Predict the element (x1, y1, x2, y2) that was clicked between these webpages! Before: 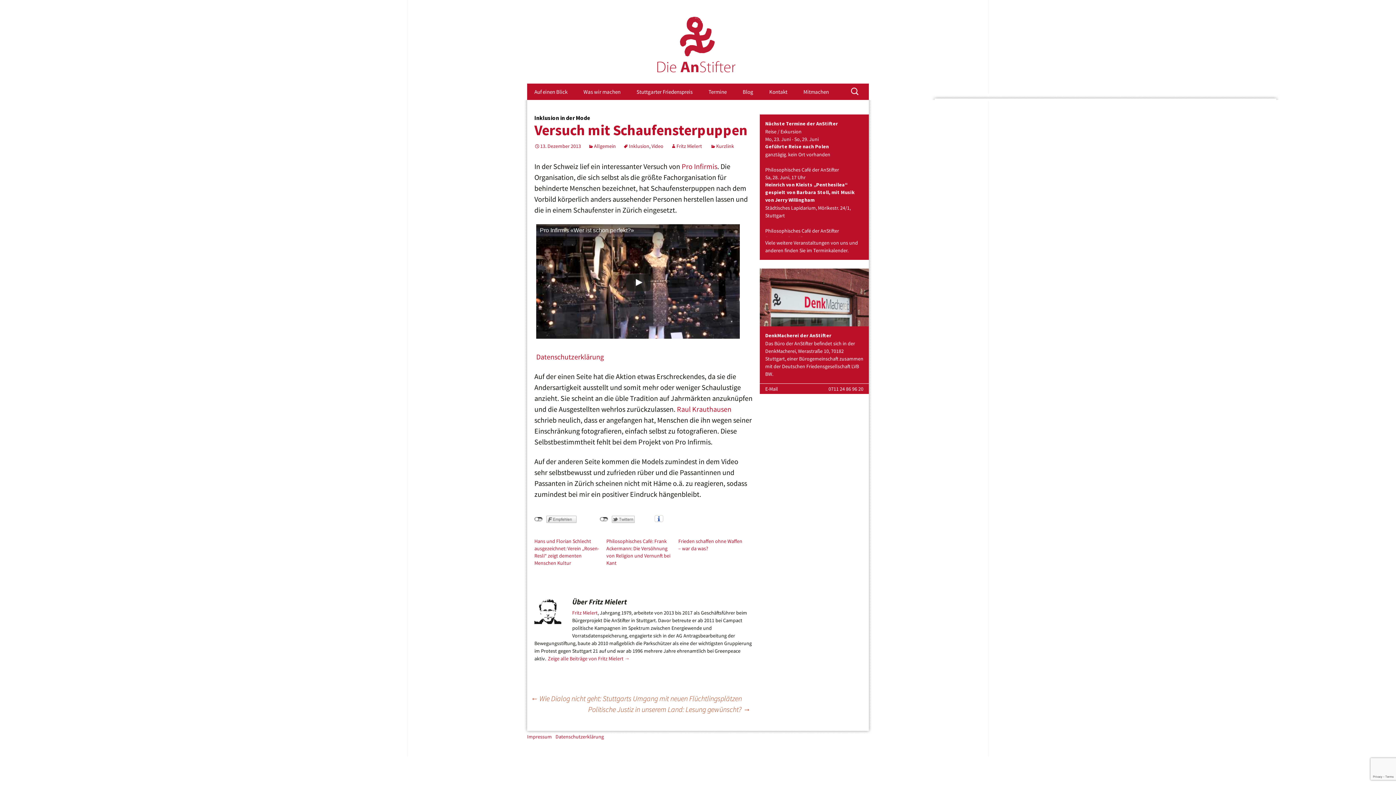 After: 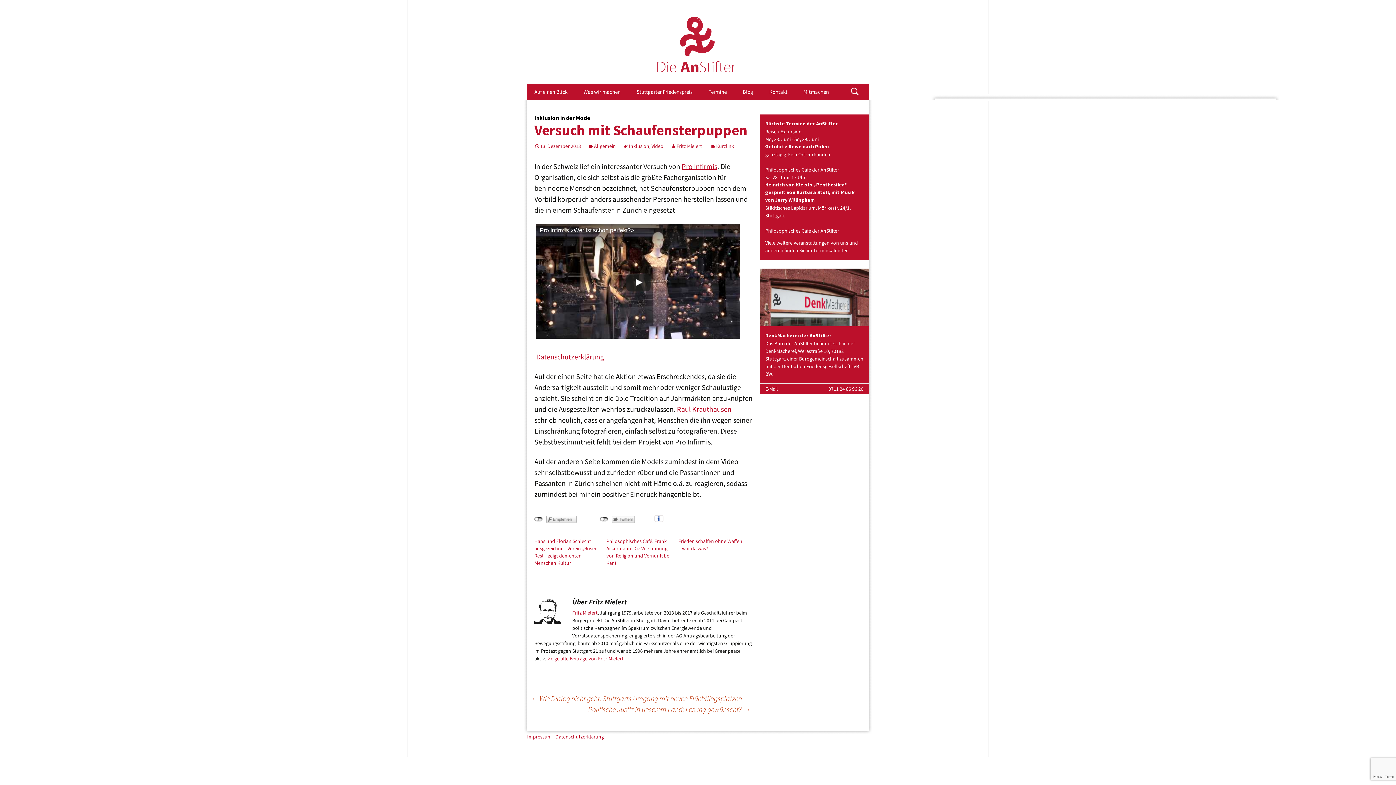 Action: bbox: (681, 161, 717, 170) label: Pro Infirmis